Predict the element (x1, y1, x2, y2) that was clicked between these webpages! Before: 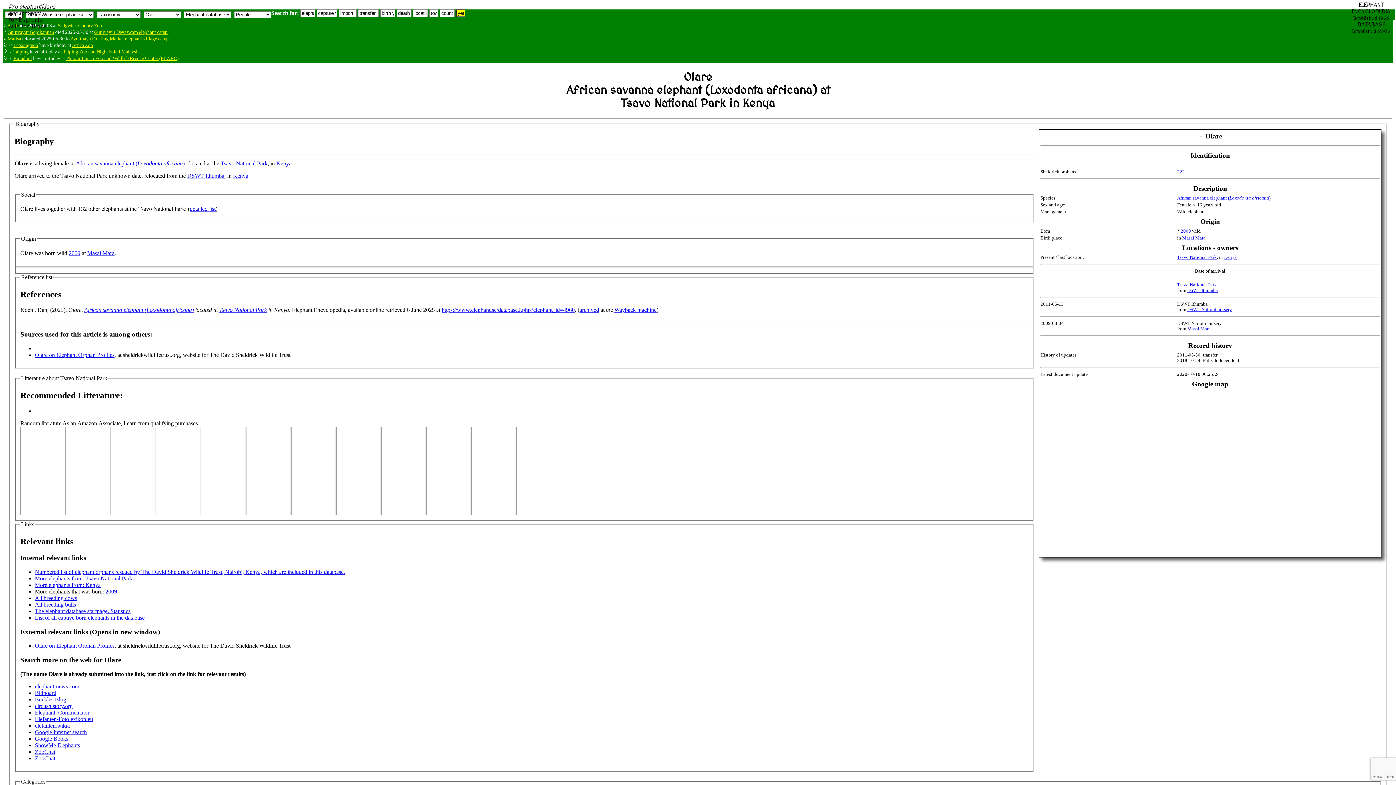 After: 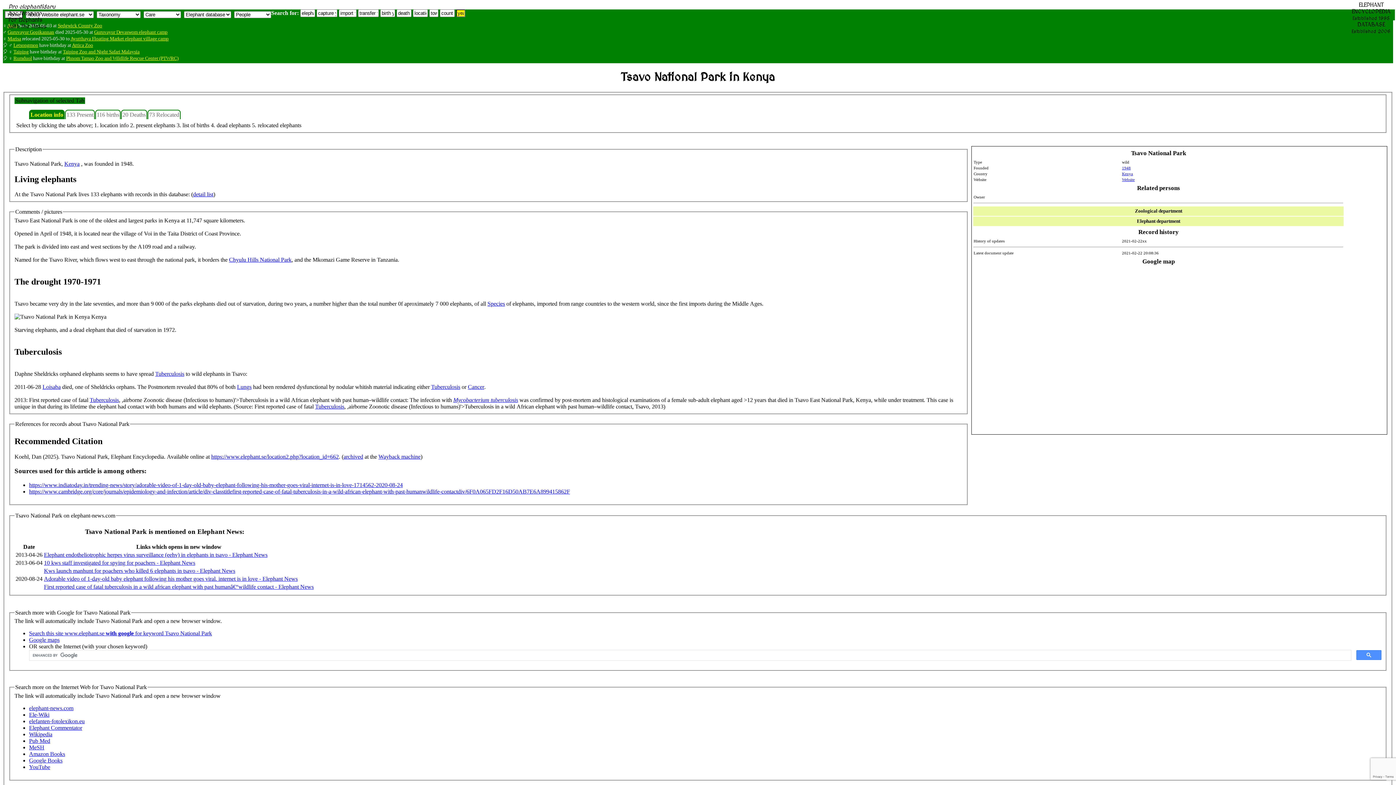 Action: label: Tsavo National Park bbox: (220, 160, 267, 166)